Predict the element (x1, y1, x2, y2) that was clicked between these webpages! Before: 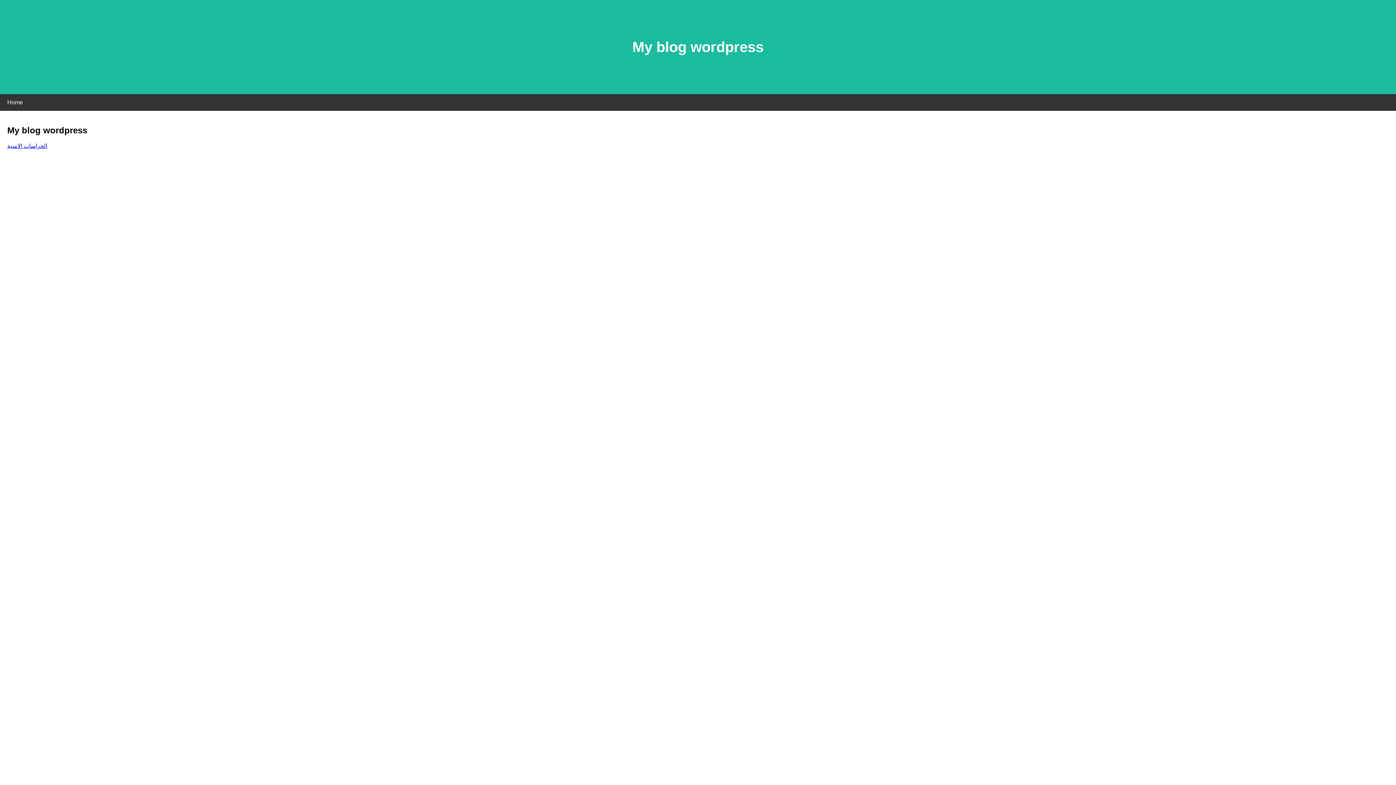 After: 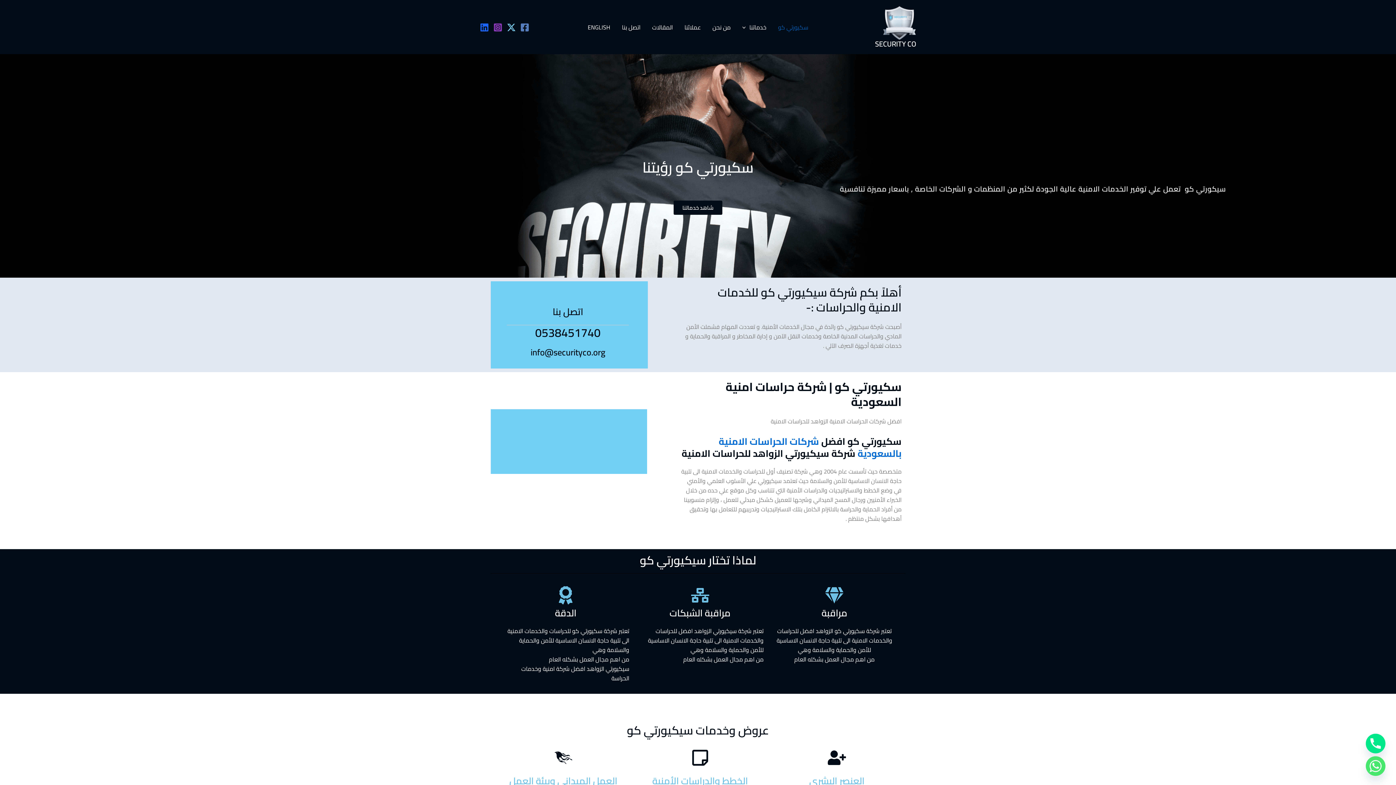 Action: label: الحراسات الامنیة bbox: (7, 143, 47, 149)